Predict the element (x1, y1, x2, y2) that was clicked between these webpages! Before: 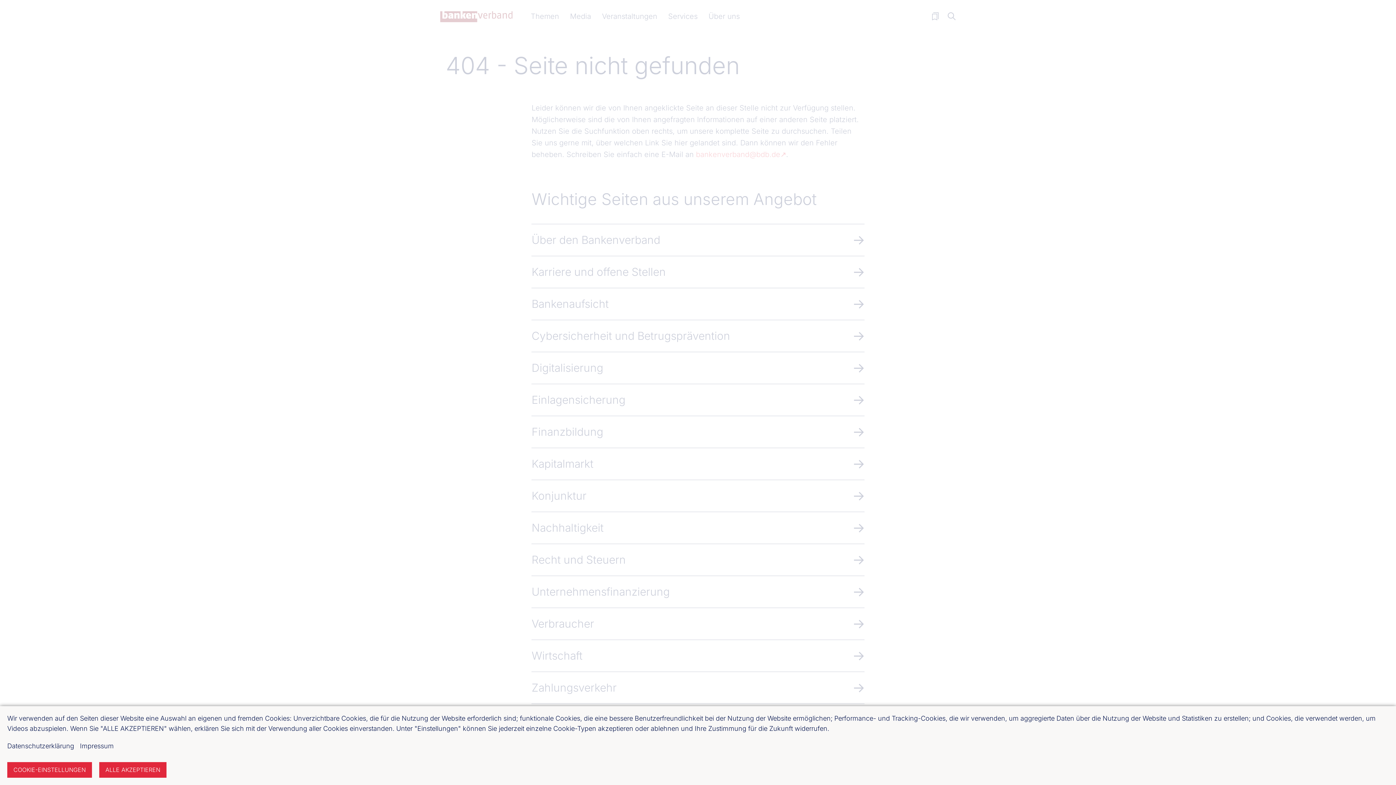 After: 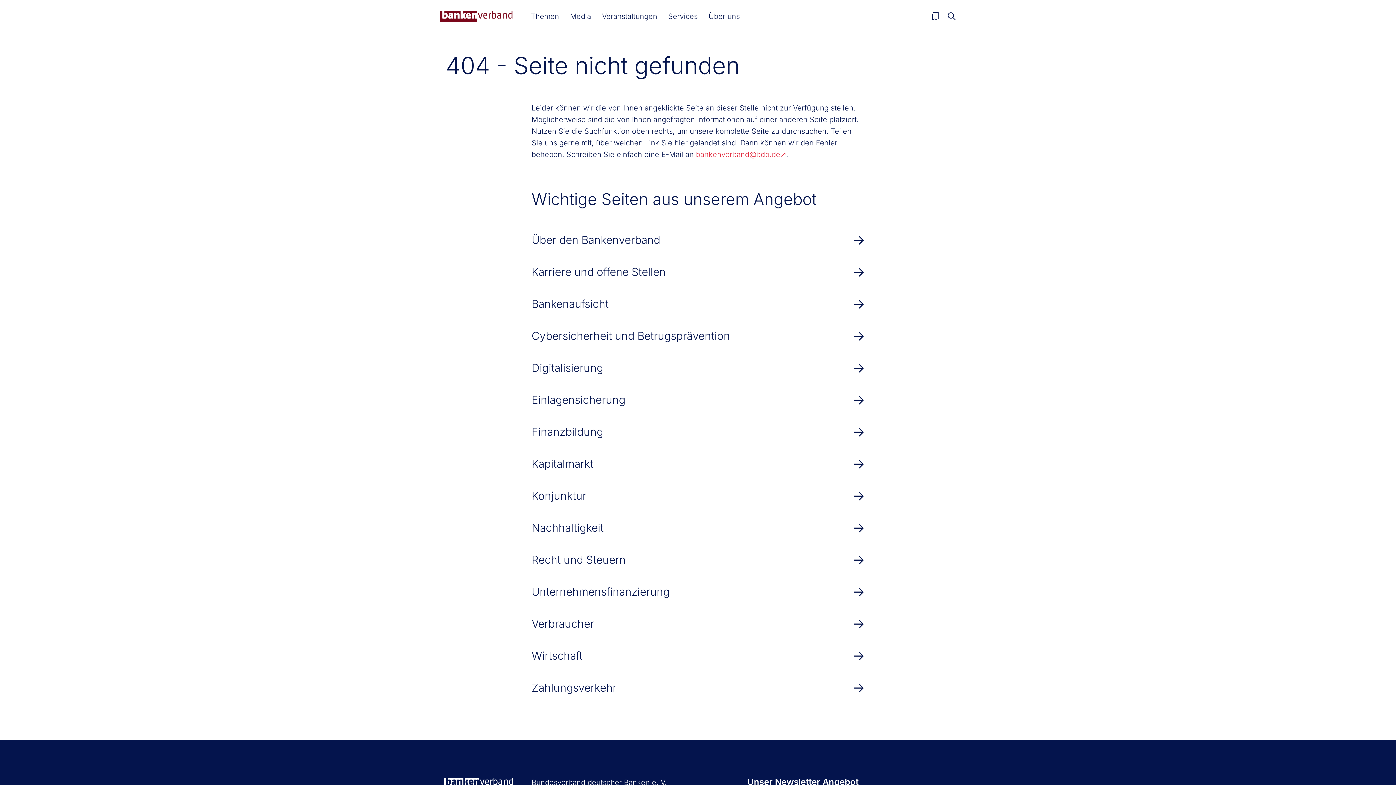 Action: label: ALLE AKZEPTIEREN bbox: (99, 762, 166, 778)